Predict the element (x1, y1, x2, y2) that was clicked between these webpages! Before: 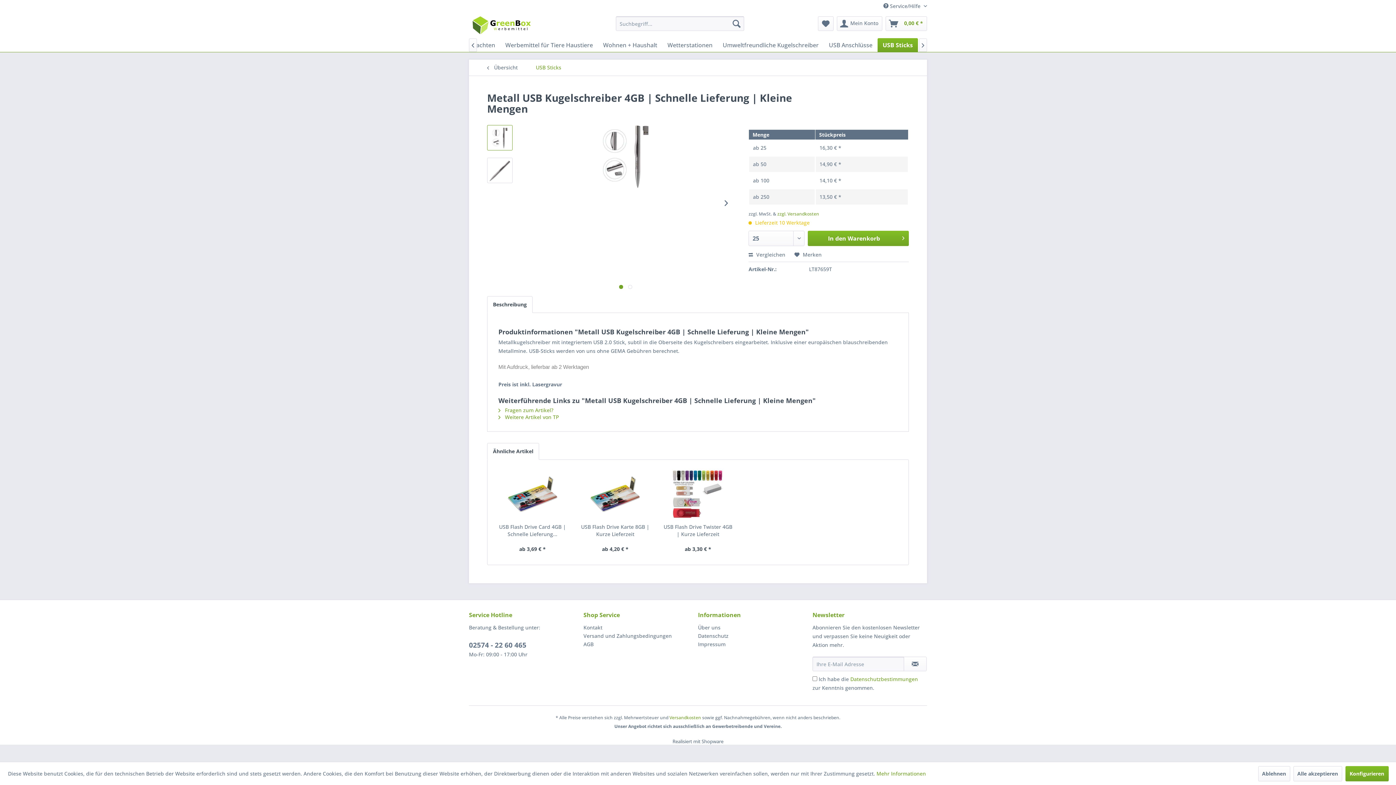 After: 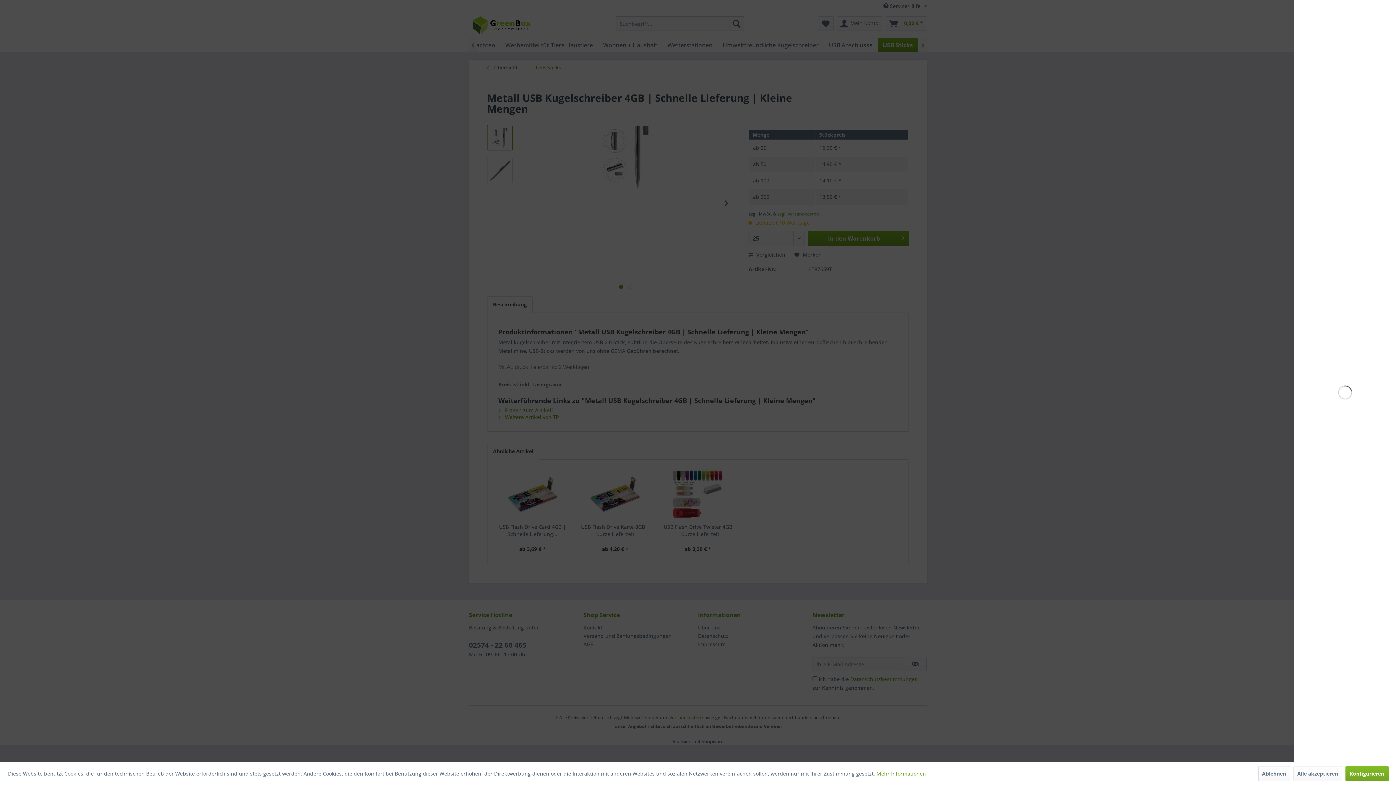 Action: label: In den Warenkorb bbox: (808, 230, 909, 246)